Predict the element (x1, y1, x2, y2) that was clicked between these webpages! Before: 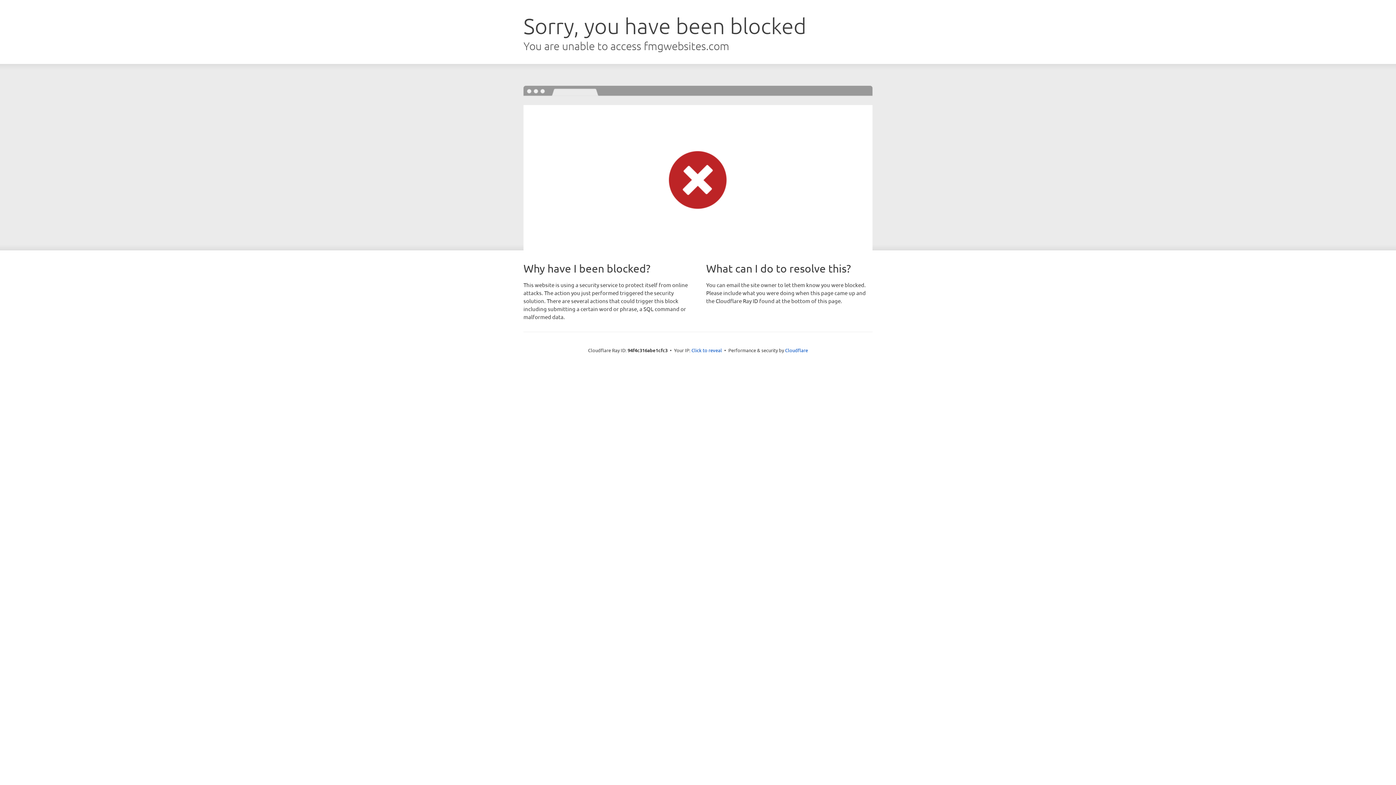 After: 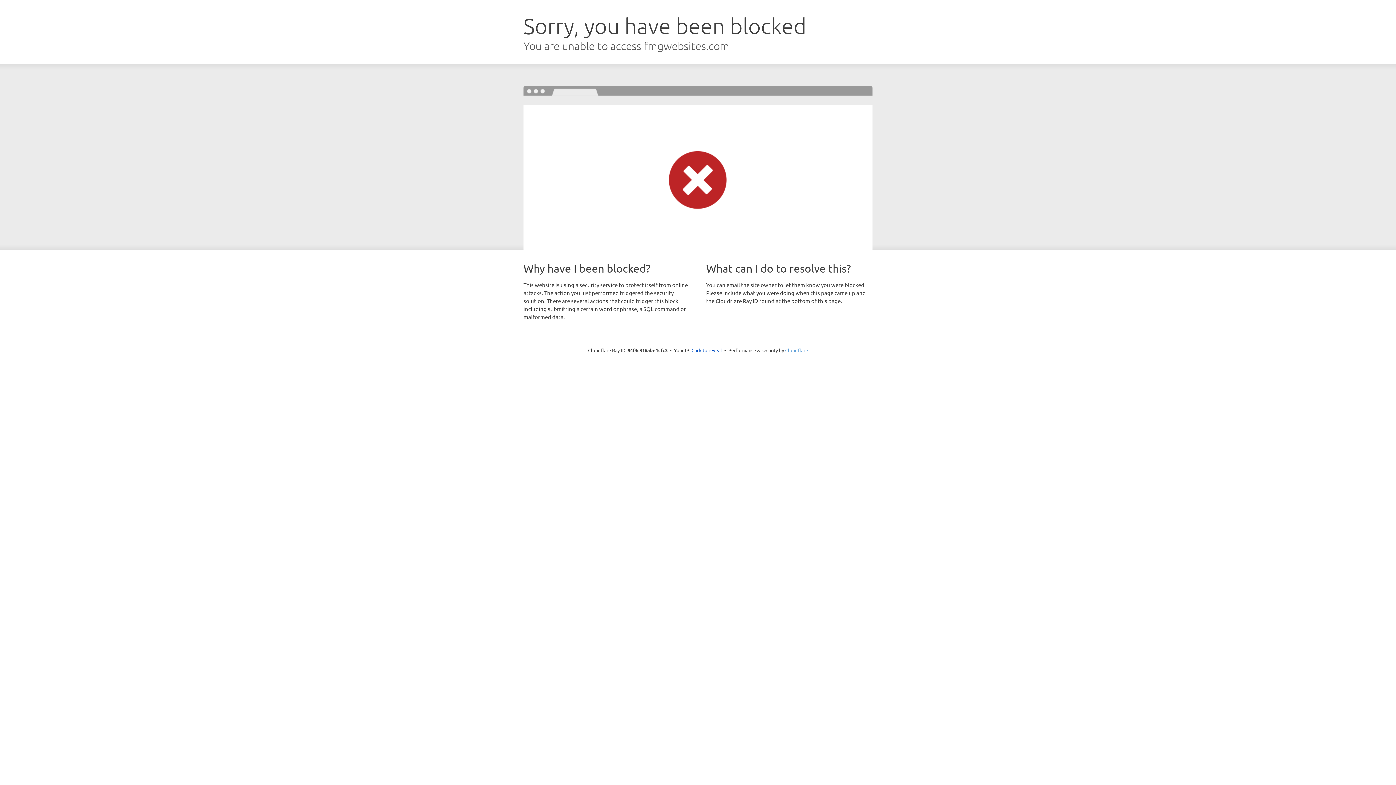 Action: bbox: (785, 347, 808, 353) label: Cloudflare